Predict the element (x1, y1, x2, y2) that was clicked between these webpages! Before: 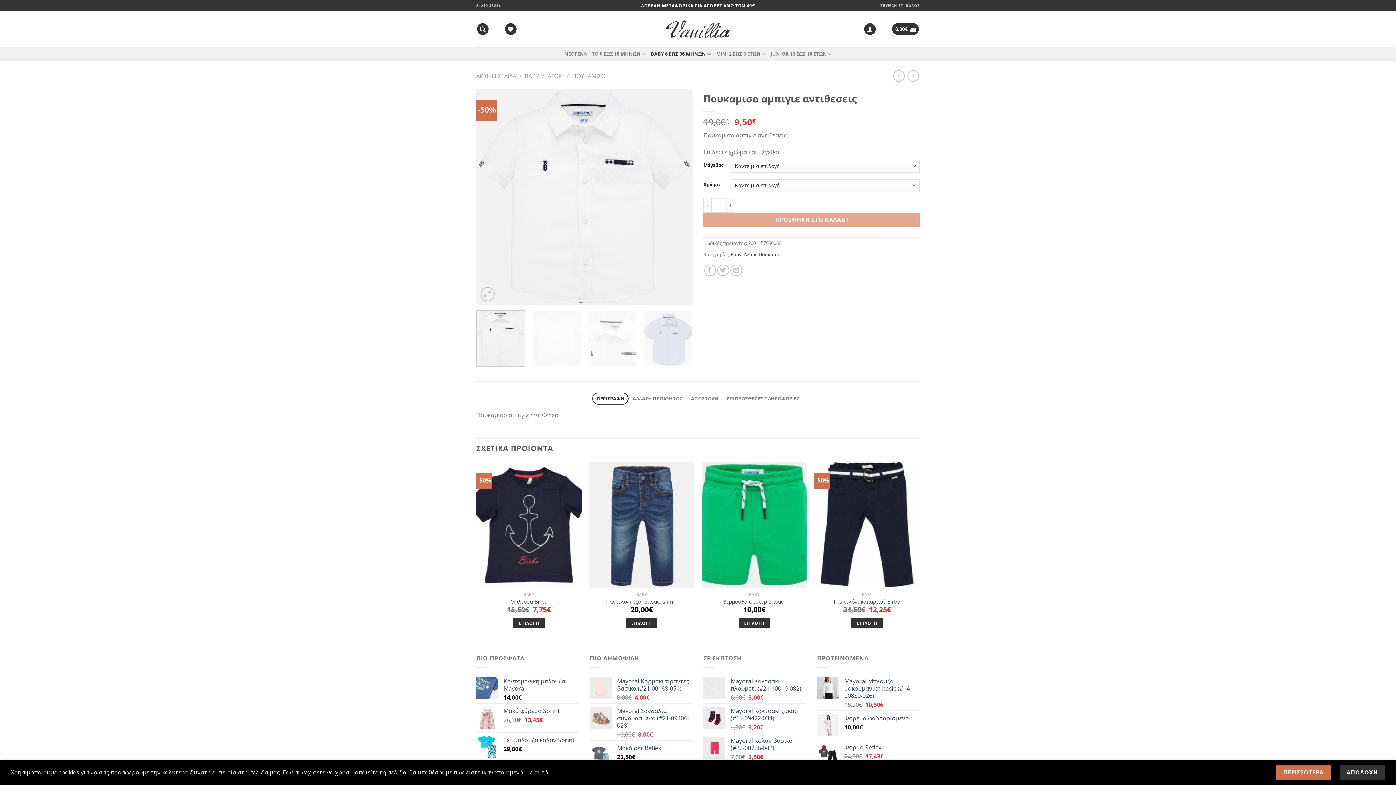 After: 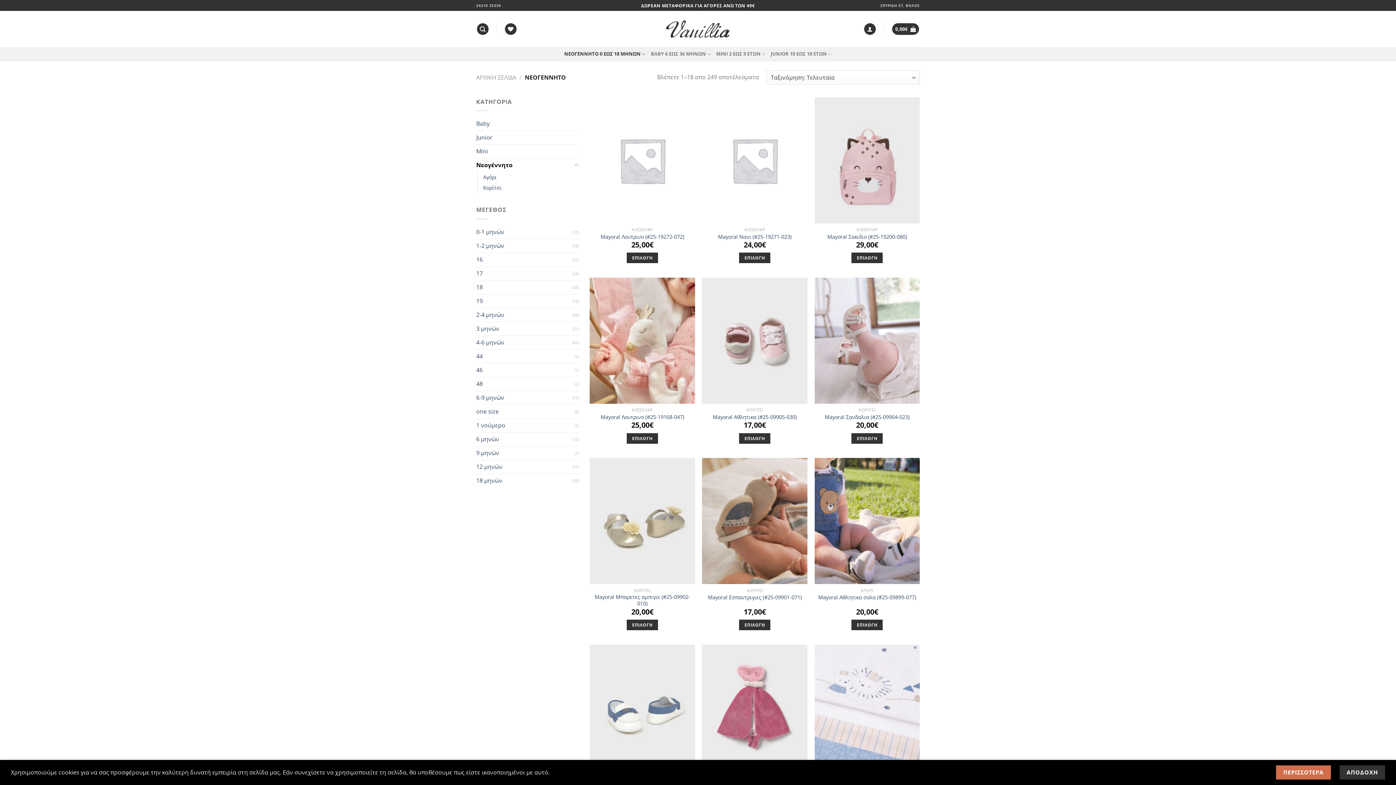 Action: bbox: (564, 47, 645, 61) label: ΝΕΟΓΕΝΝΗΤΟ 0 ΕΩΣ 18 ΜΗΝΩΝ